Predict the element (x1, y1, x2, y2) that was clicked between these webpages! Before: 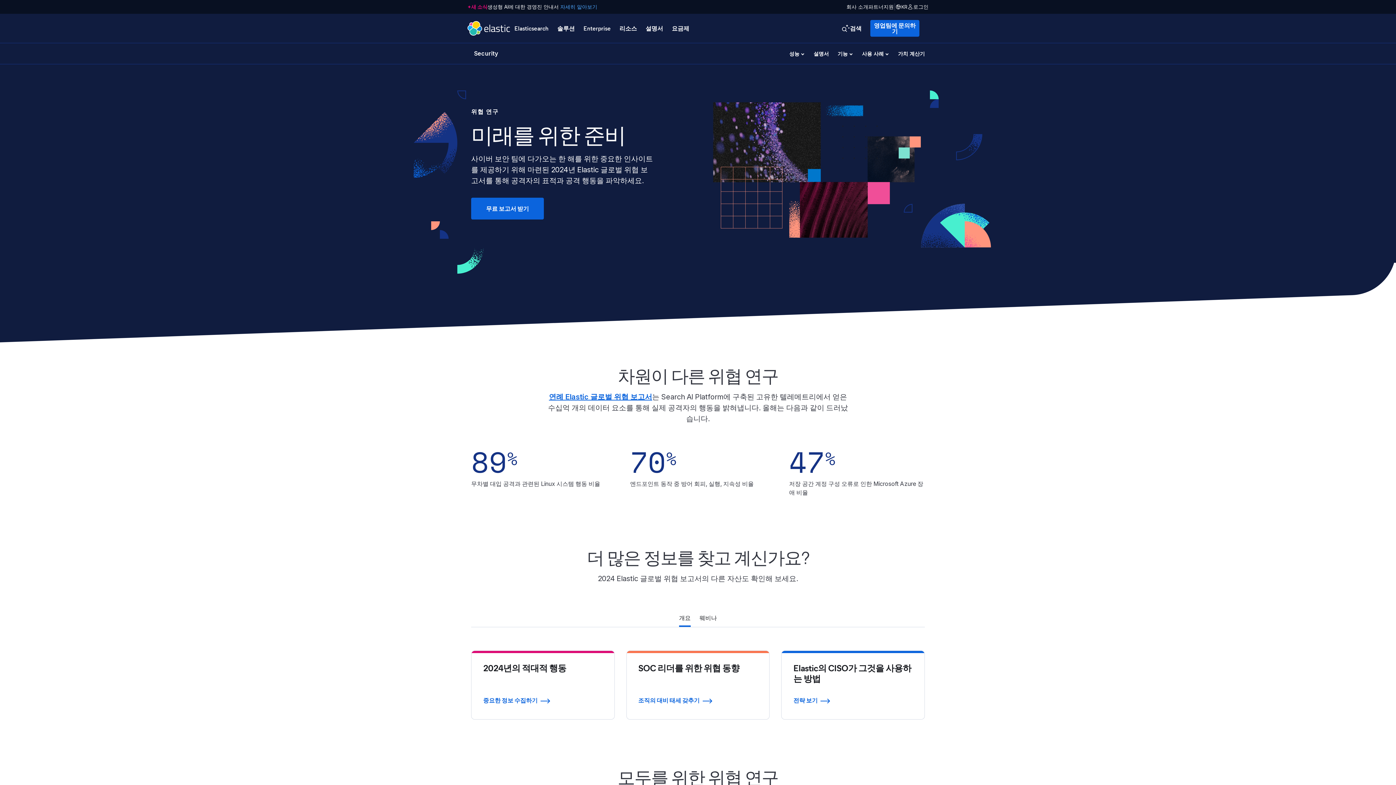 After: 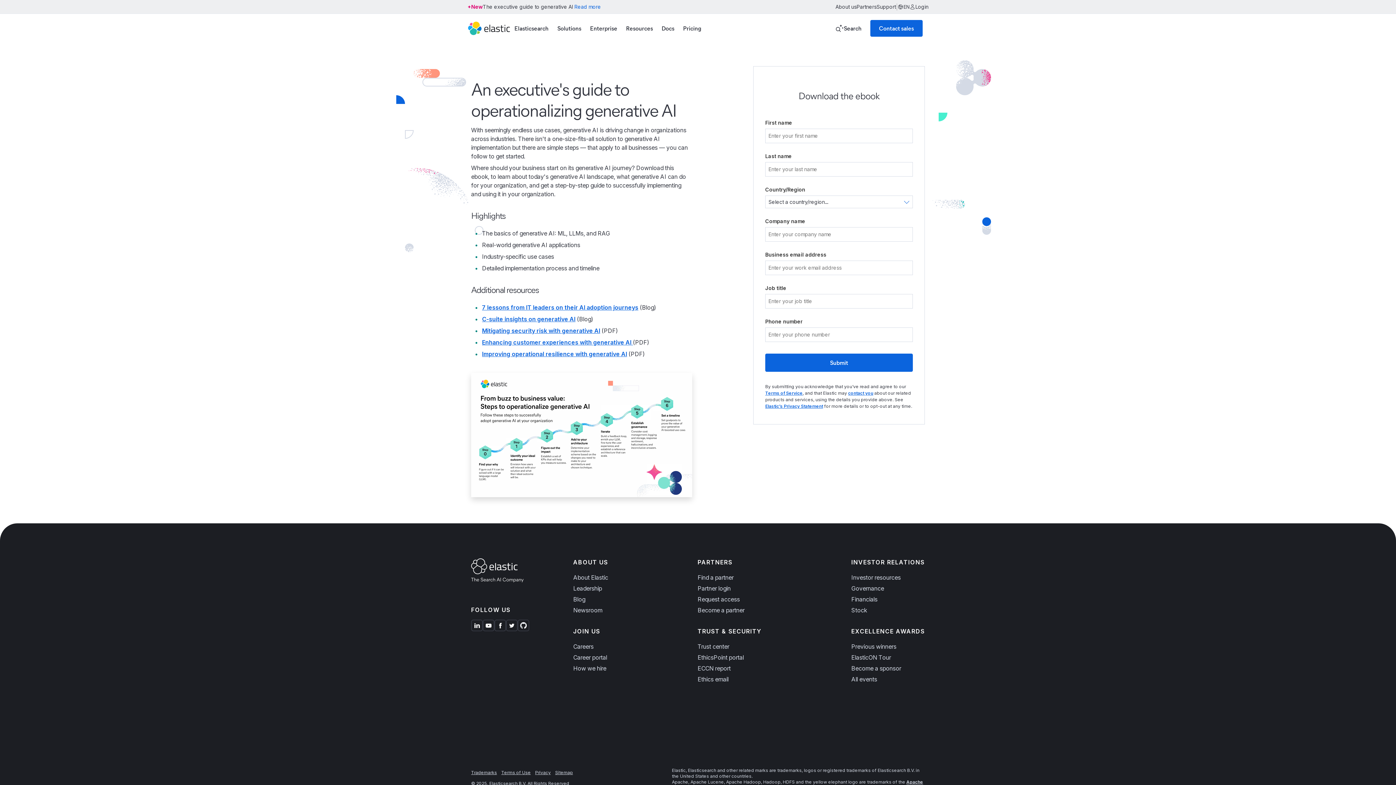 Action: bbox: (560, 1, 597, 12) label: 자세히 알아보기